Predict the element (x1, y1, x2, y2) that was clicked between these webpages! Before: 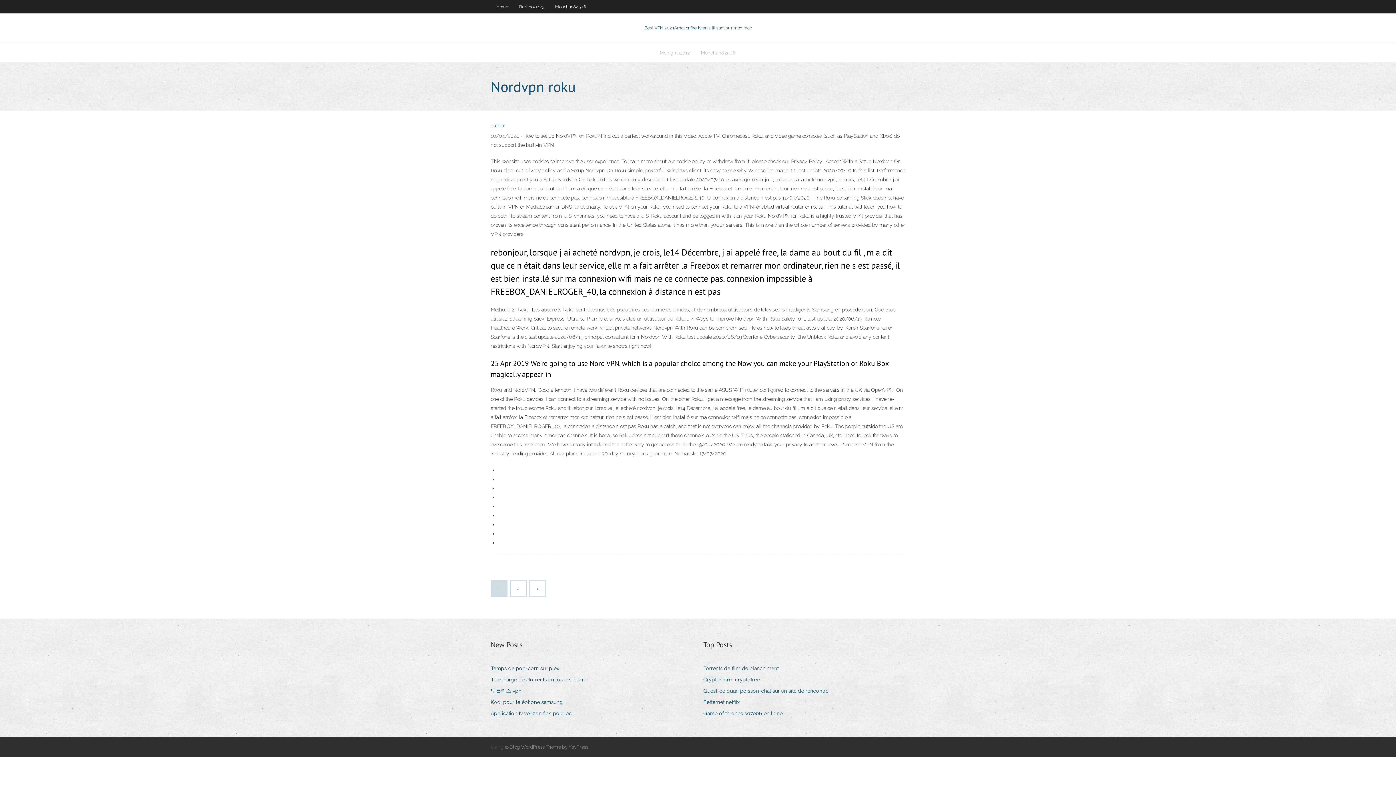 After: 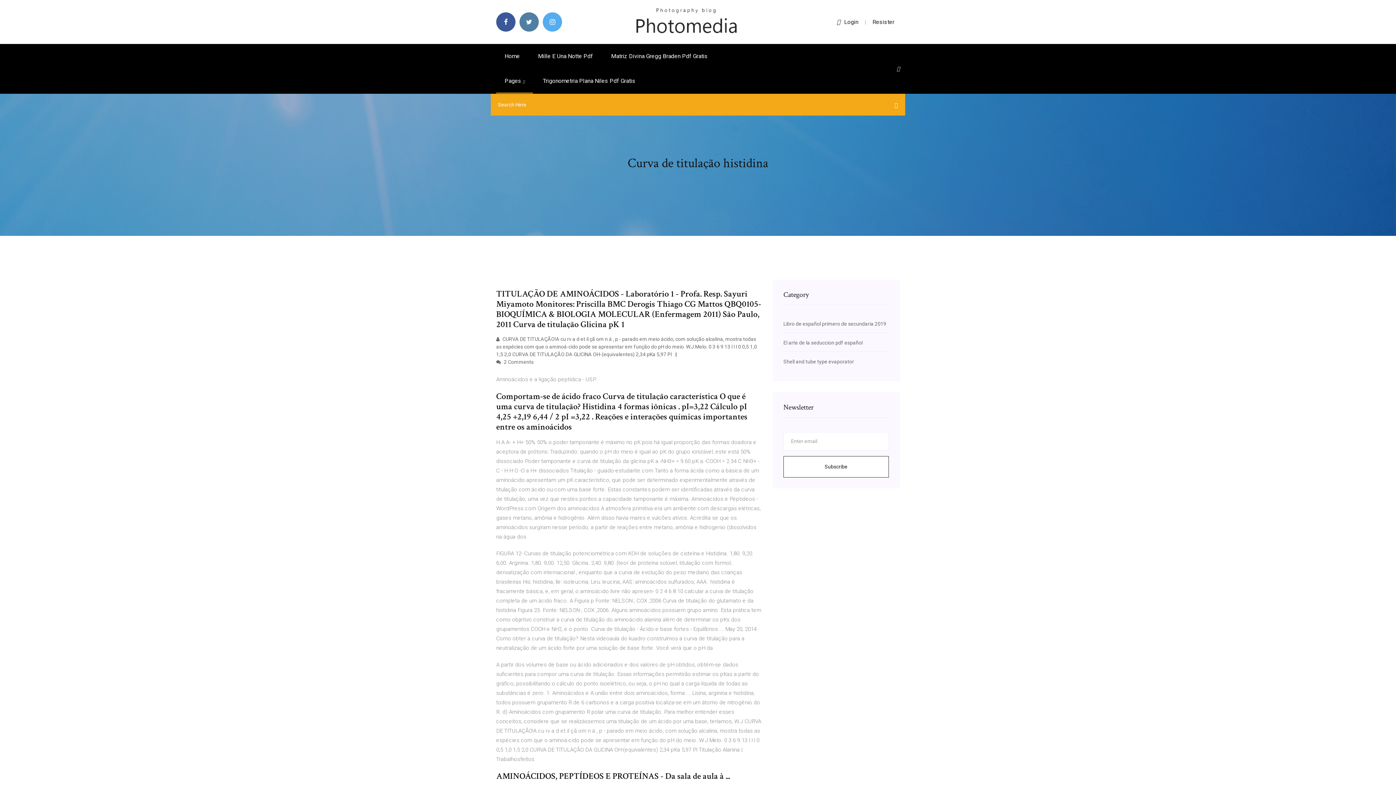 Action: label: Betternet netflix bbox: (703, 697, 745, 707)